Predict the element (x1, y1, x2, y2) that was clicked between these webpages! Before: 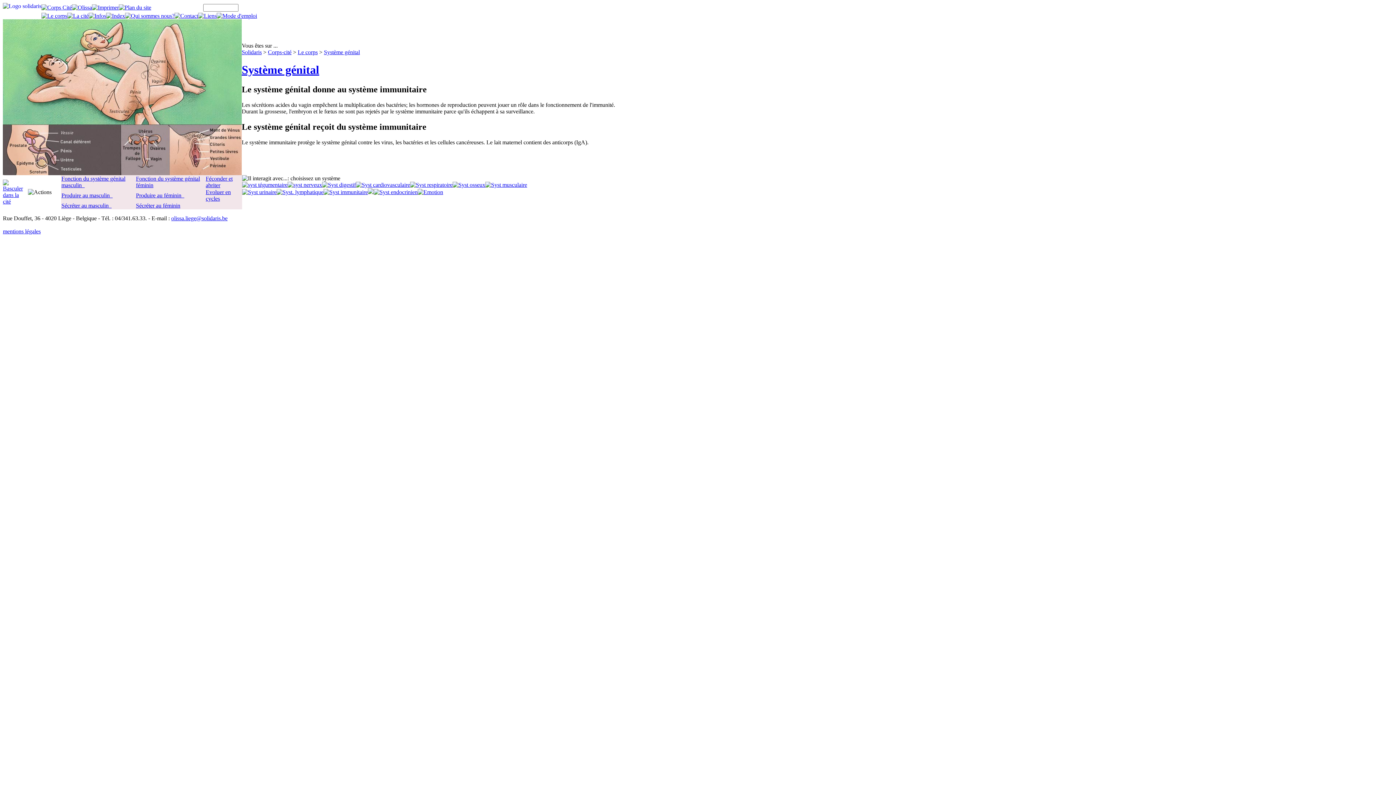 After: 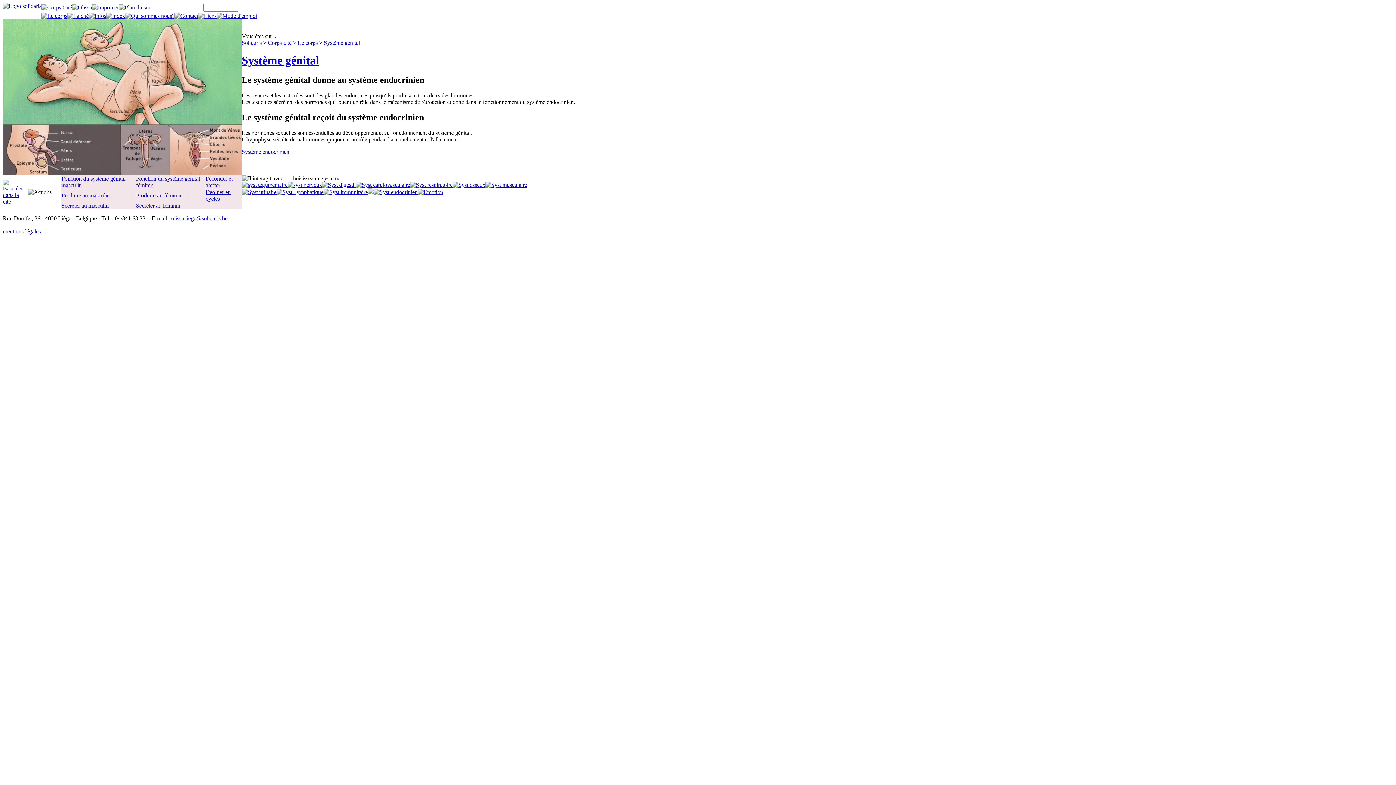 Action: bbox: (373, 189, 417, 195)